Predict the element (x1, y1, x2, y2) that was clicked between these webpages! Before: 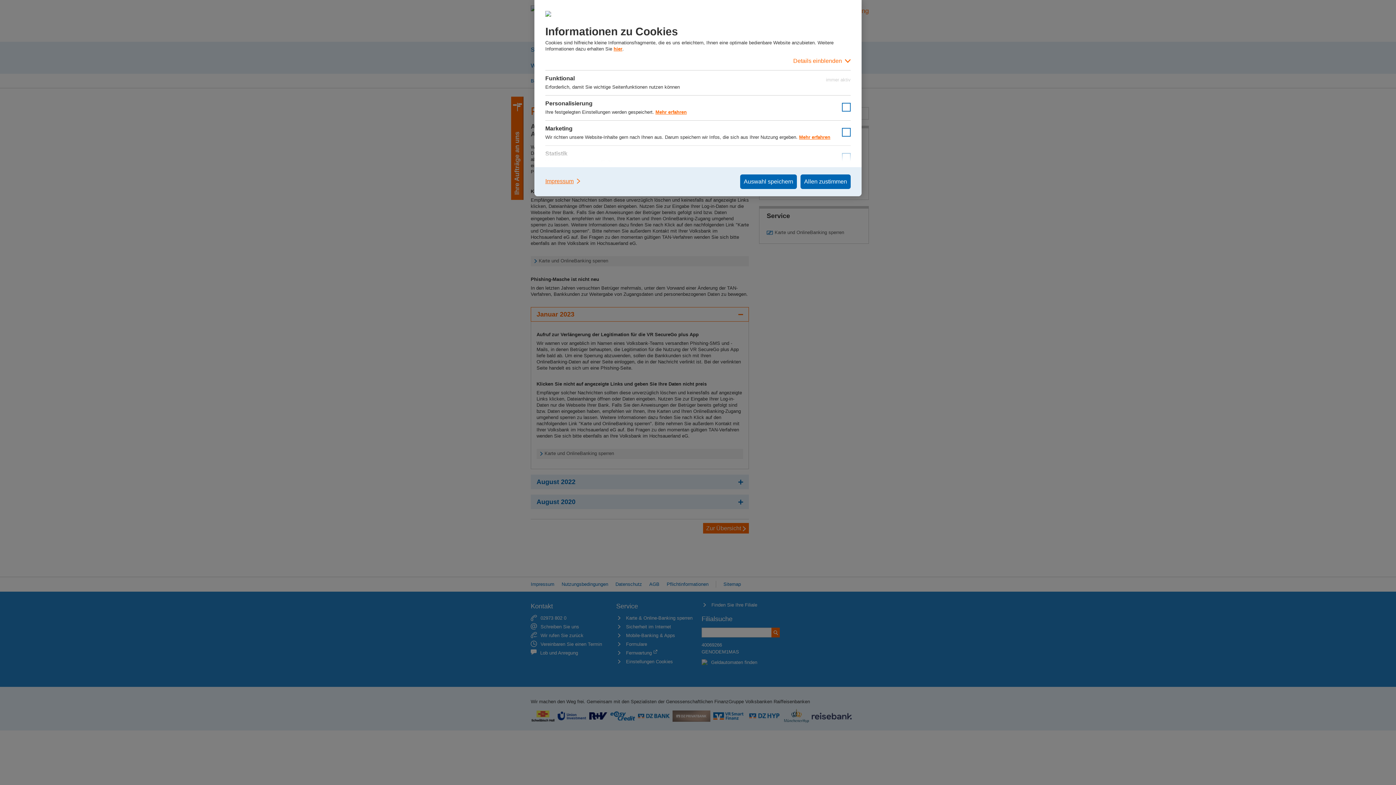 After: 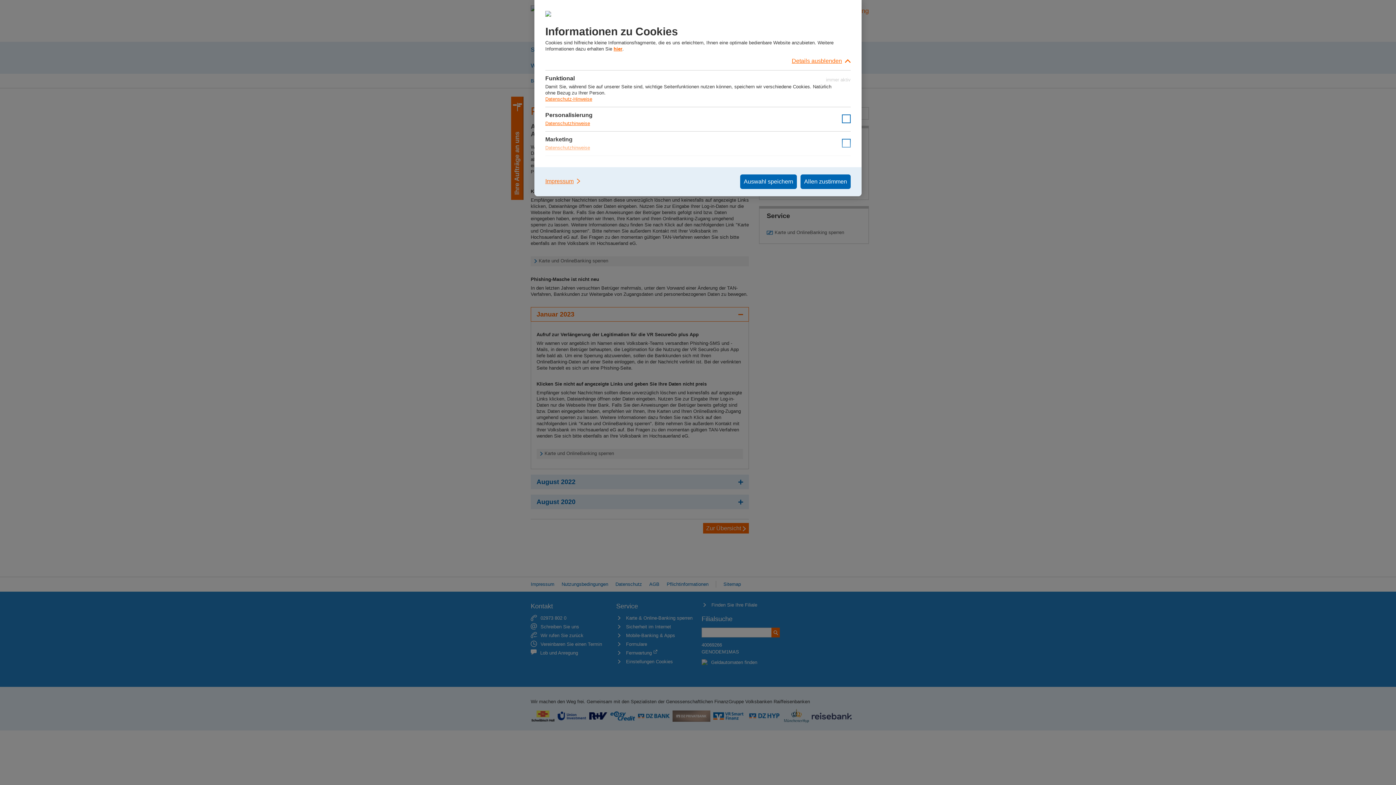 Action: label: Details einblenden bbox: (545, 52, 850, 70)